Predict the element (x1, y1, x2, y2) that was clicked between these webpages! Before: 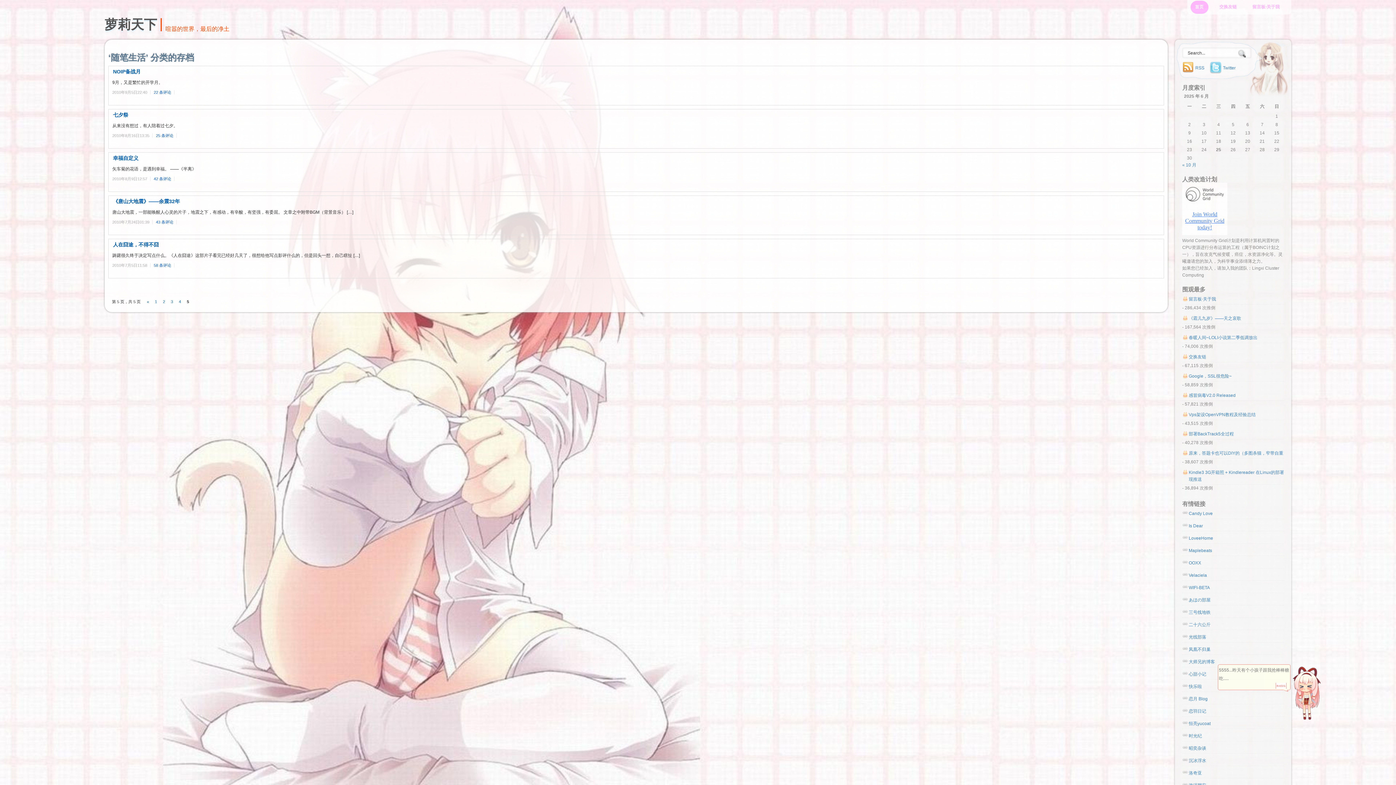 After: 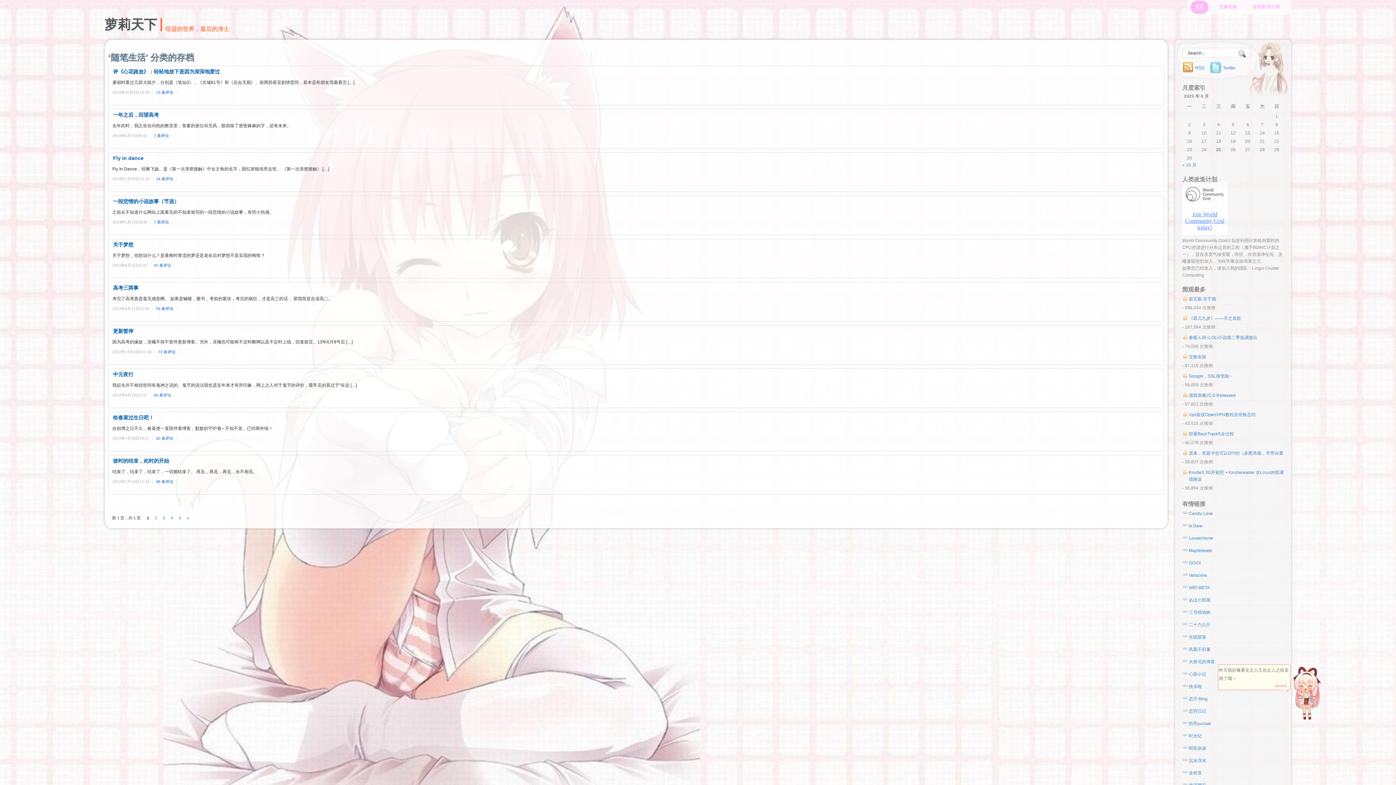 Action: bbox: (152, 297, 160, 306) label: 1